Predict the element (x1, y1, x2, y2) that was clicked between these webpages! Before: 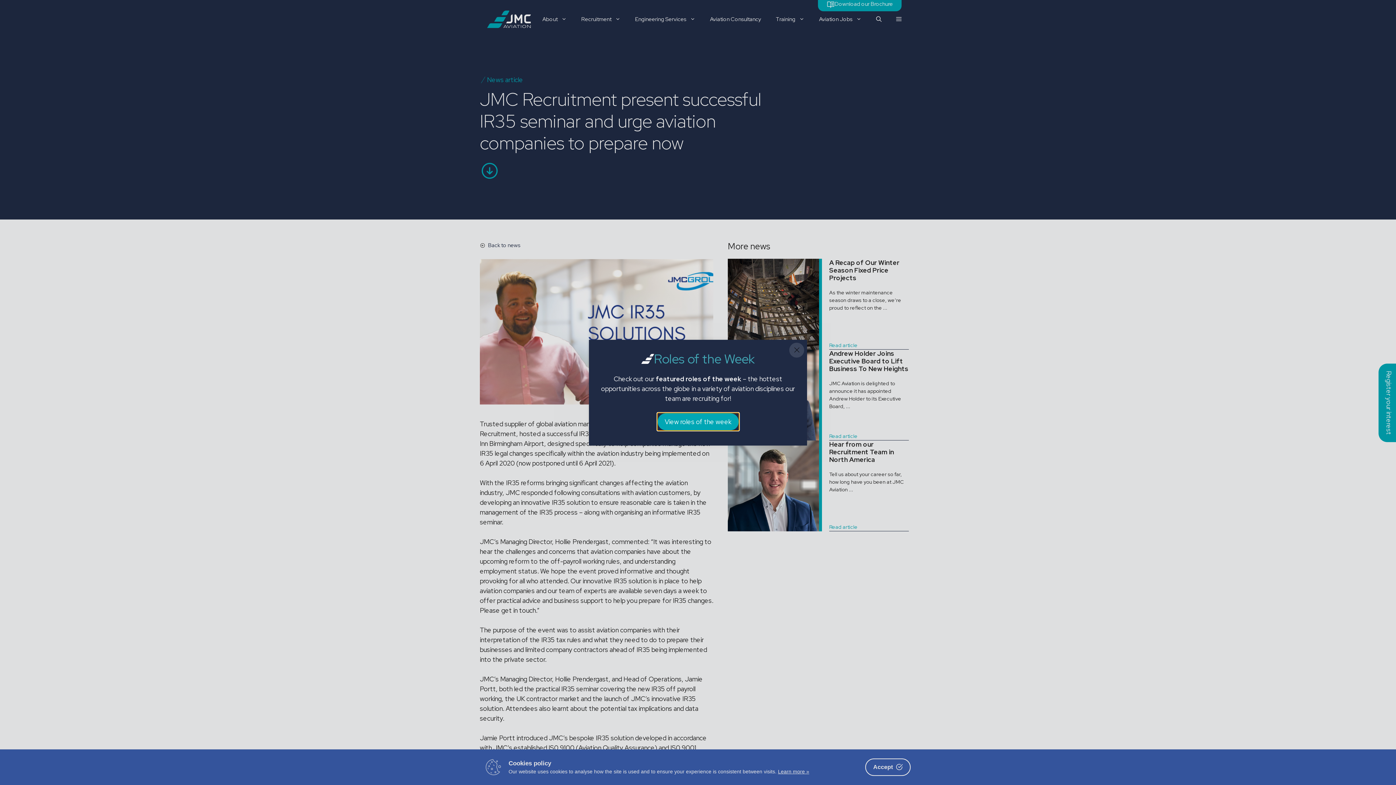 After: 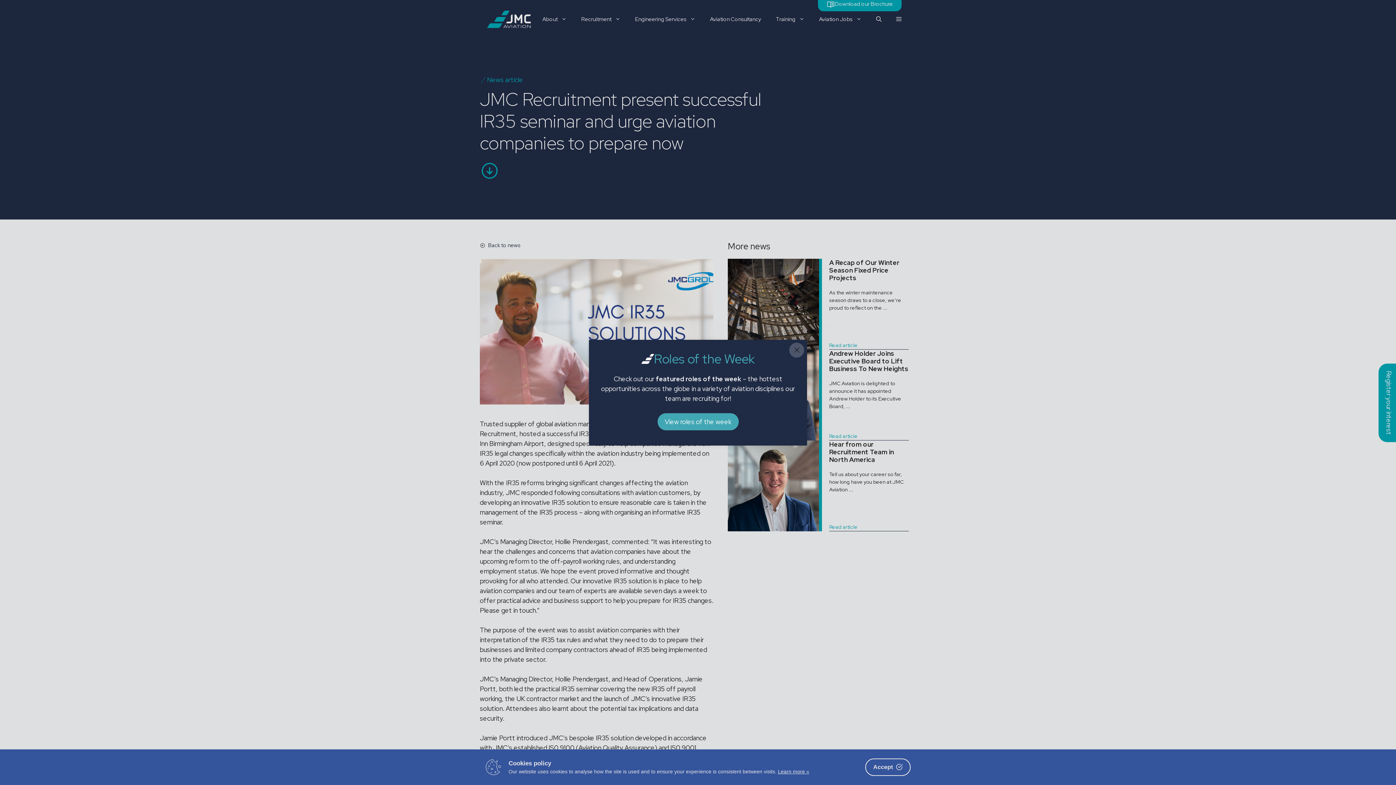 Action: bbox: (789, 342, 804, 357)